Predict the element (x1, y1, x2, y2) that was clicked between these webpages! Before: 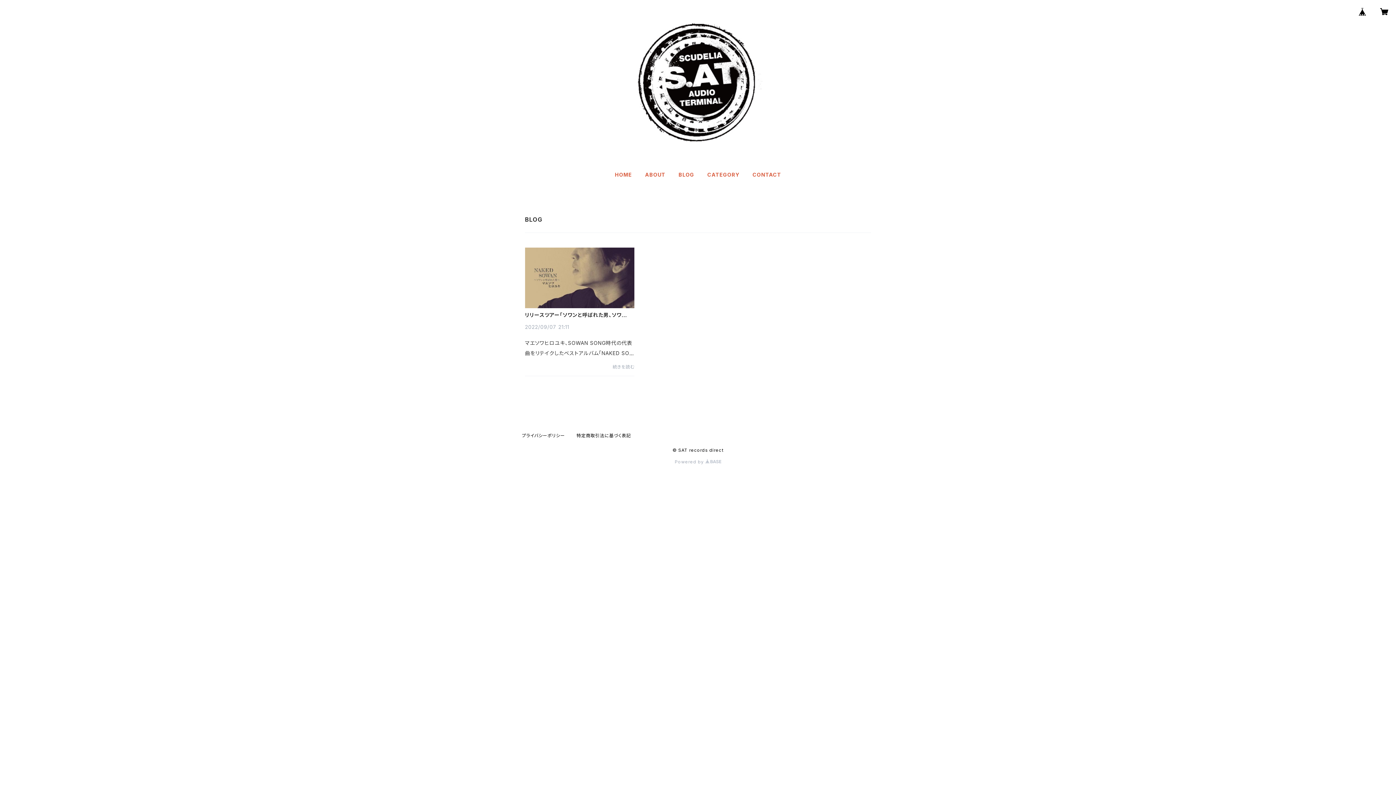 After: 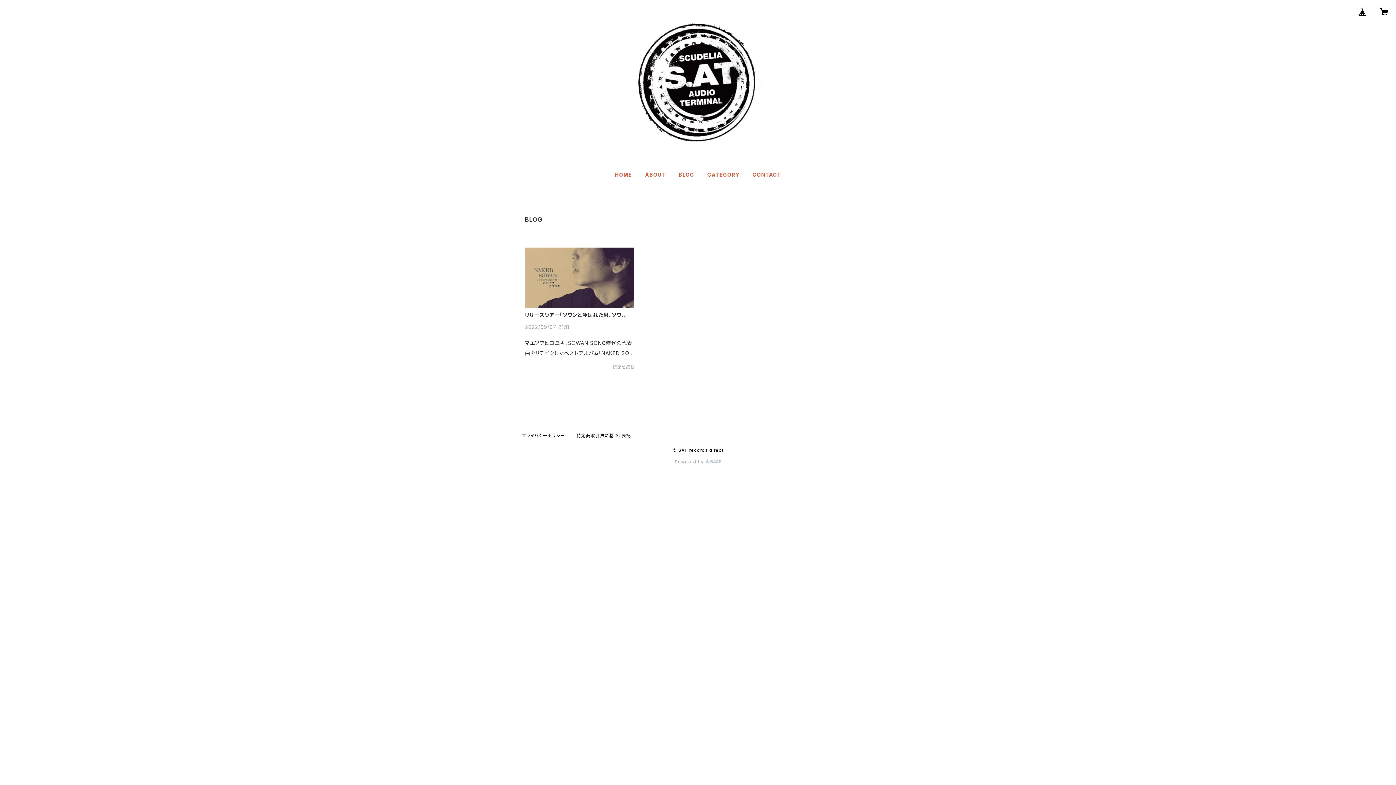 Action: label: Powered by  bbox: (674, 459, 721, 464)